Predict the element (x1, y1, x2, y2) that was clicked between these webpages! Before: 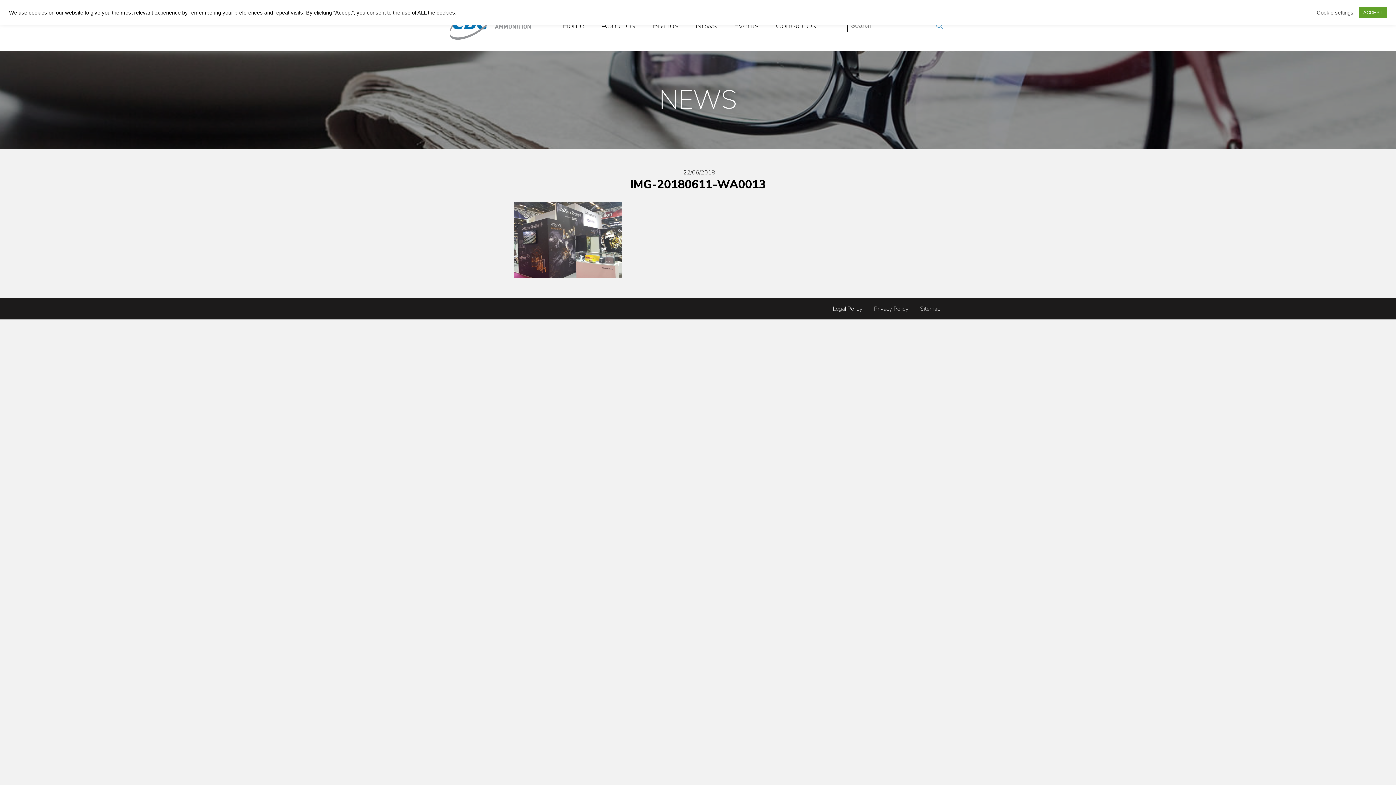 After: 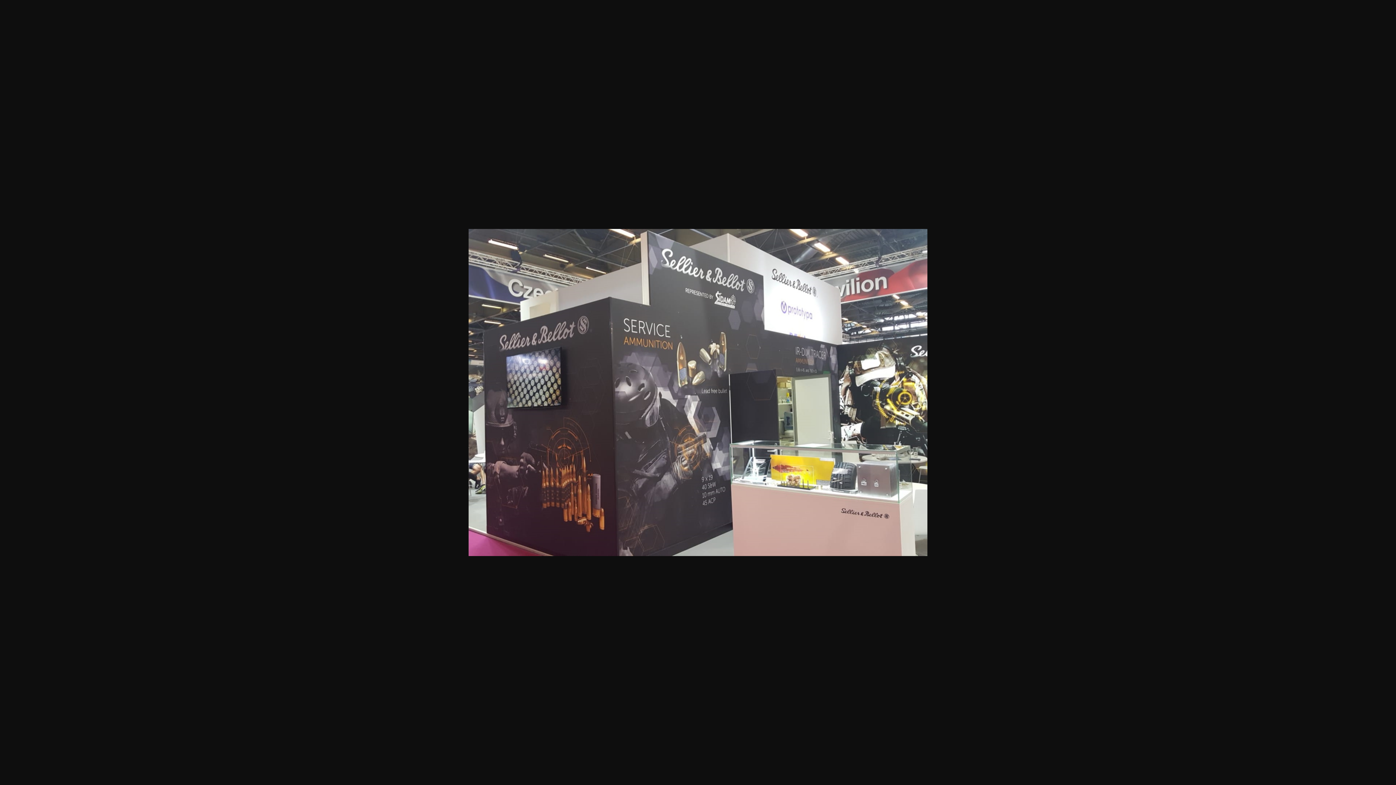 Action: bbox: (514, 202, 881, 278)